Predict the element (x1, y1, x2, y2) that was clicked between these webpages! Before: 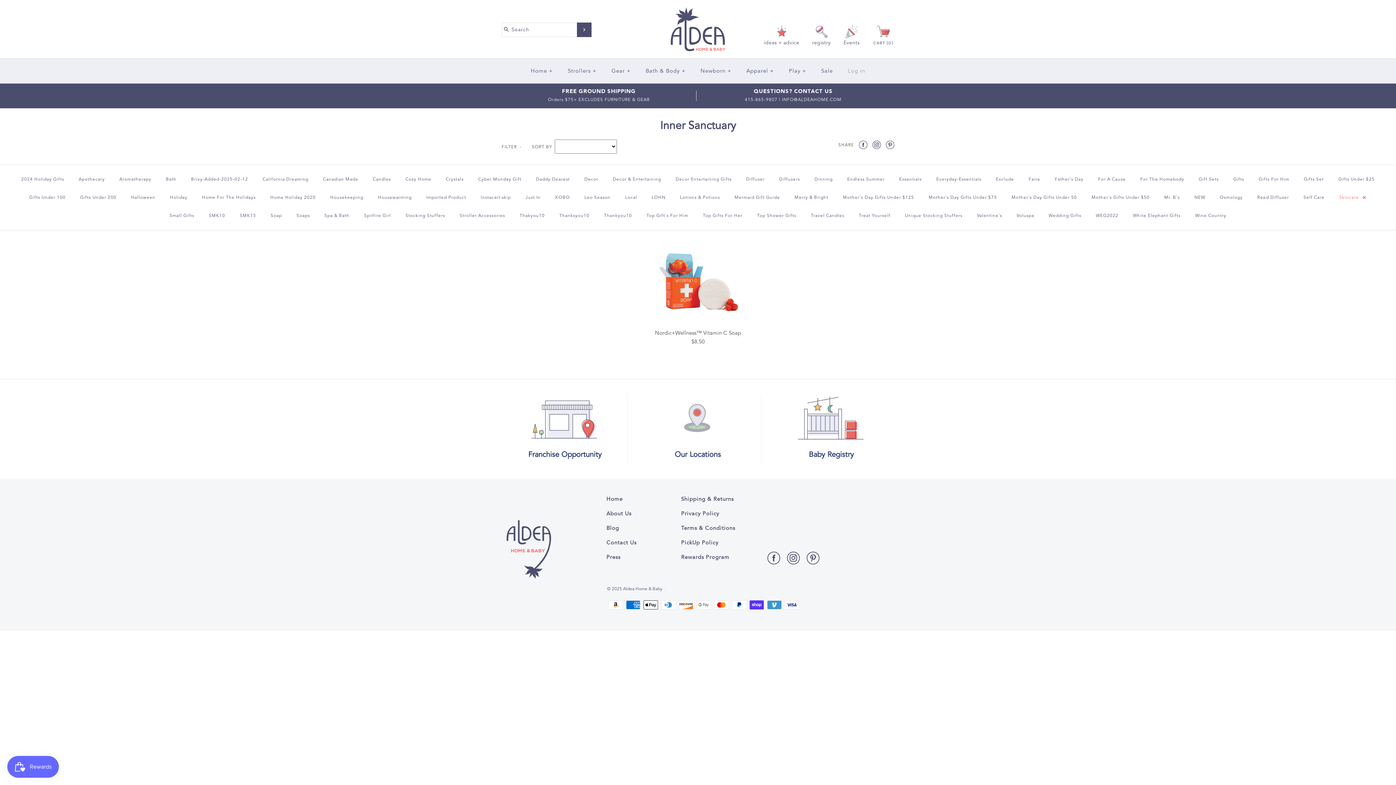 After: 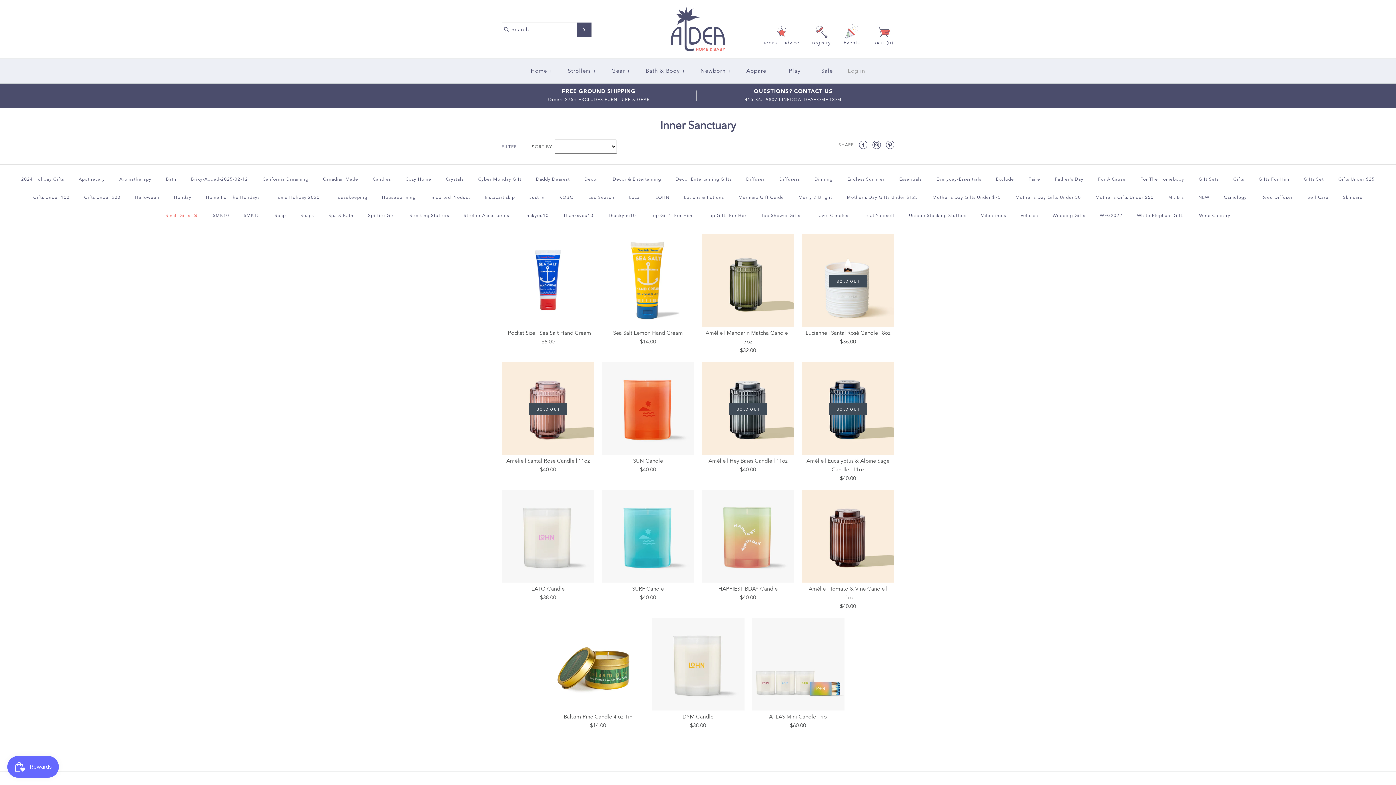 Action: bbox: (163, 206, 200, 224) label: Small Gifts